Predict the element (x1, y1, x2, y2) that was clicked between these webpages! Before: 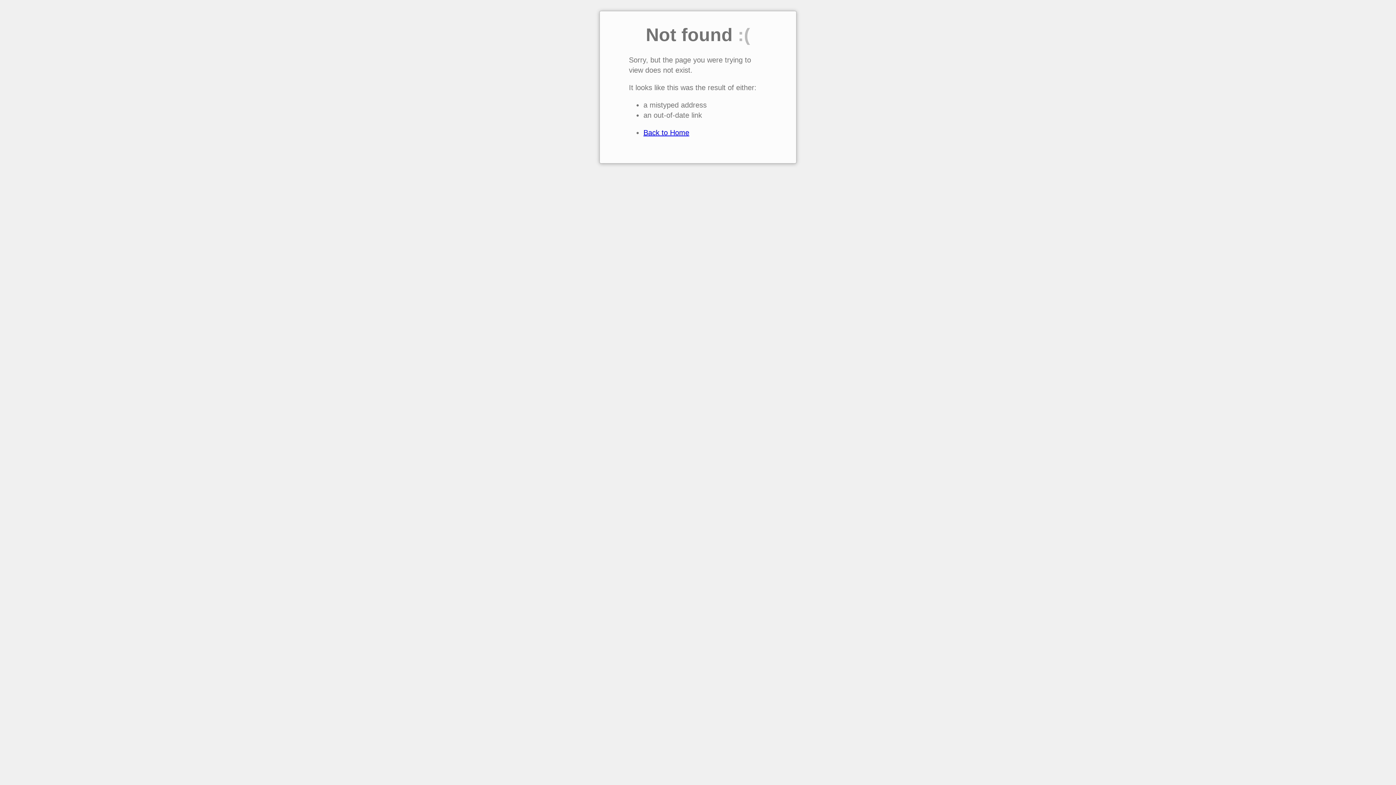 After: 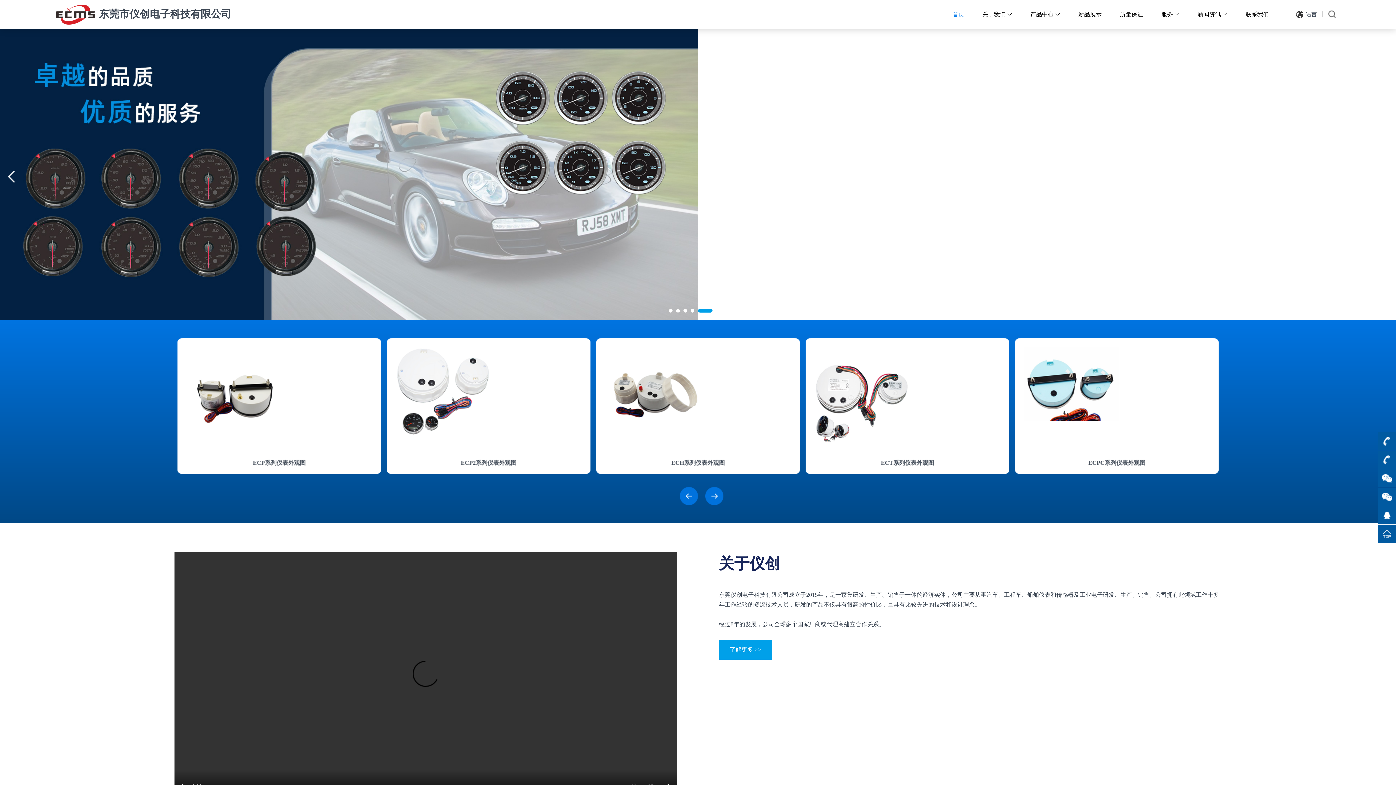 Action: bbox: (643, 128, 689, 136) label: Back to Home